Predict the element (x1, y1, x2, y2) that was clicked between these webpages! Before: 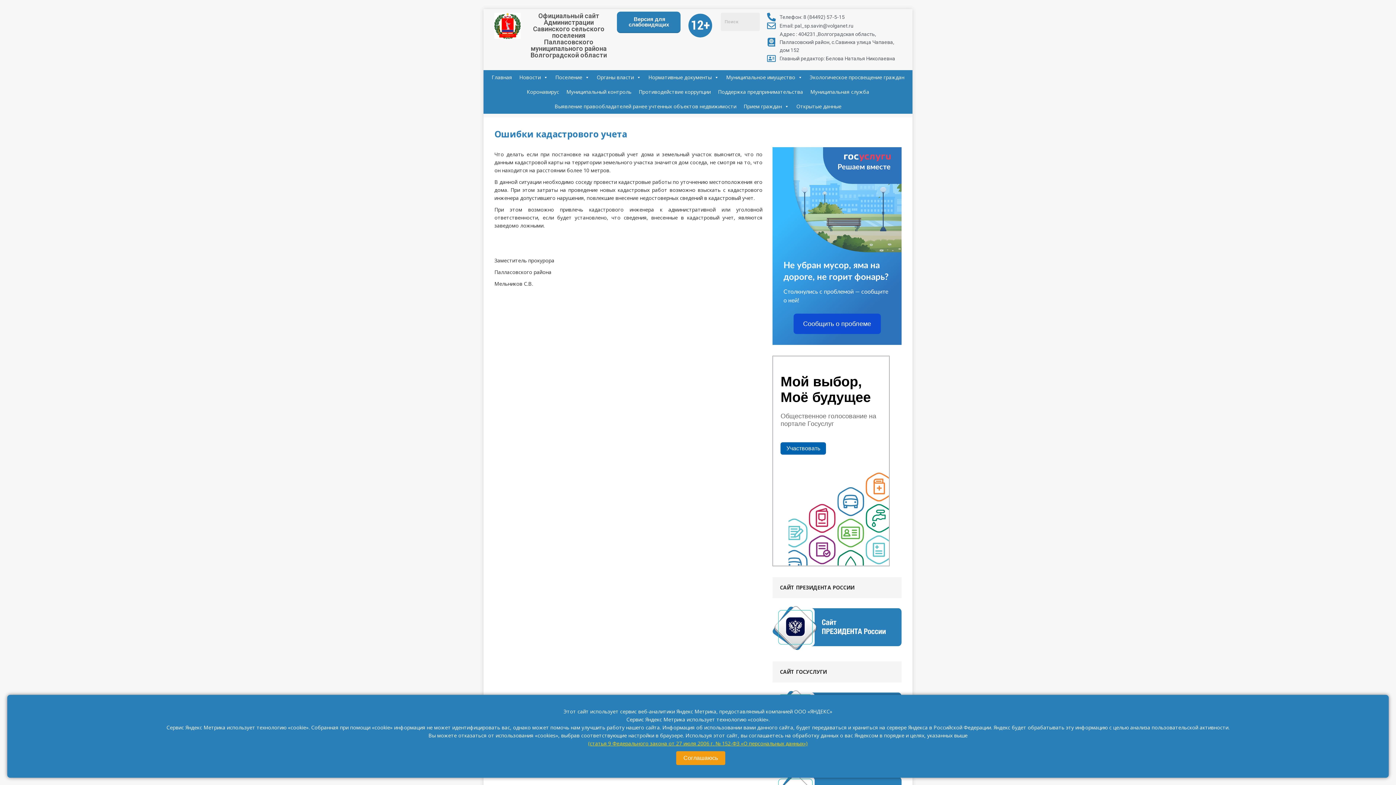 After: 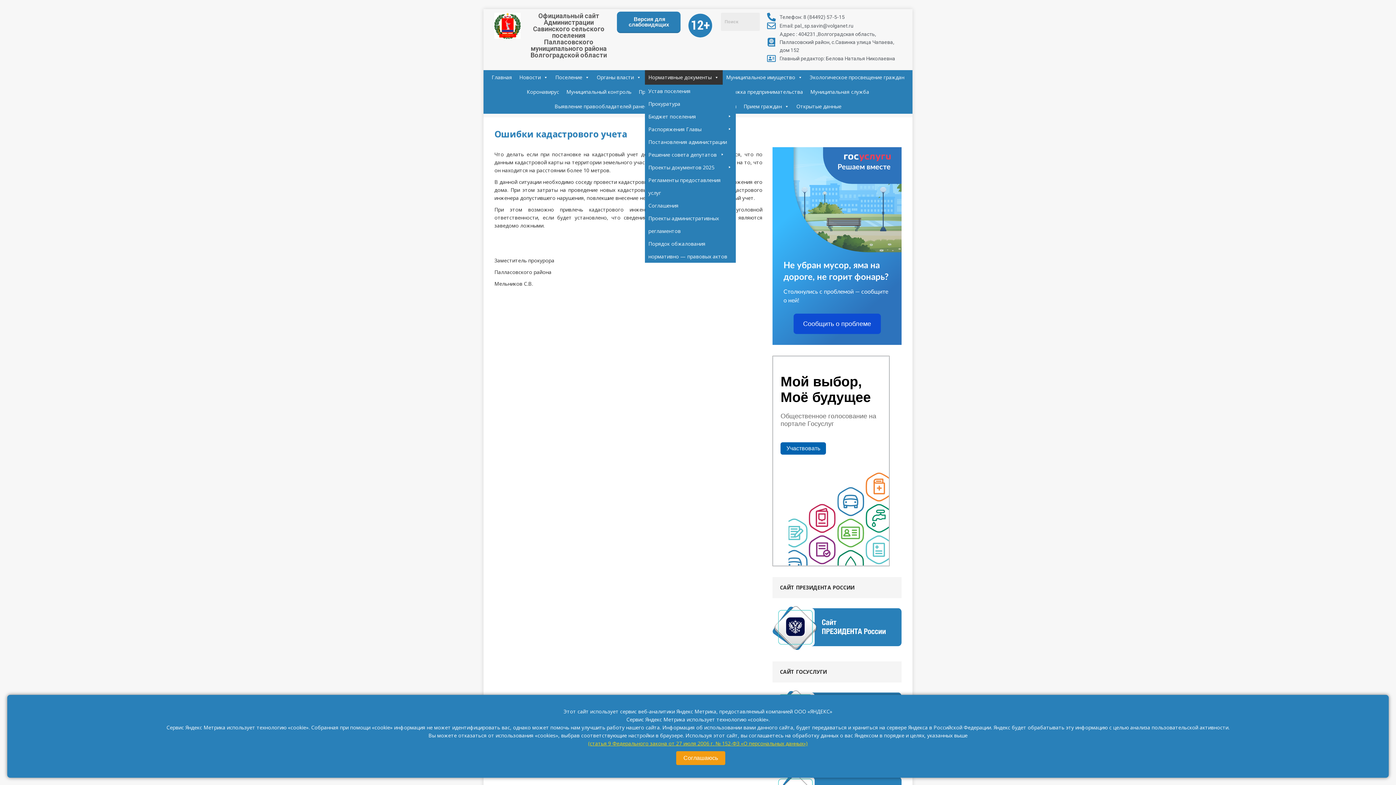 Action: label: Нормативные документы bbox: (644, 70, 722, 84)